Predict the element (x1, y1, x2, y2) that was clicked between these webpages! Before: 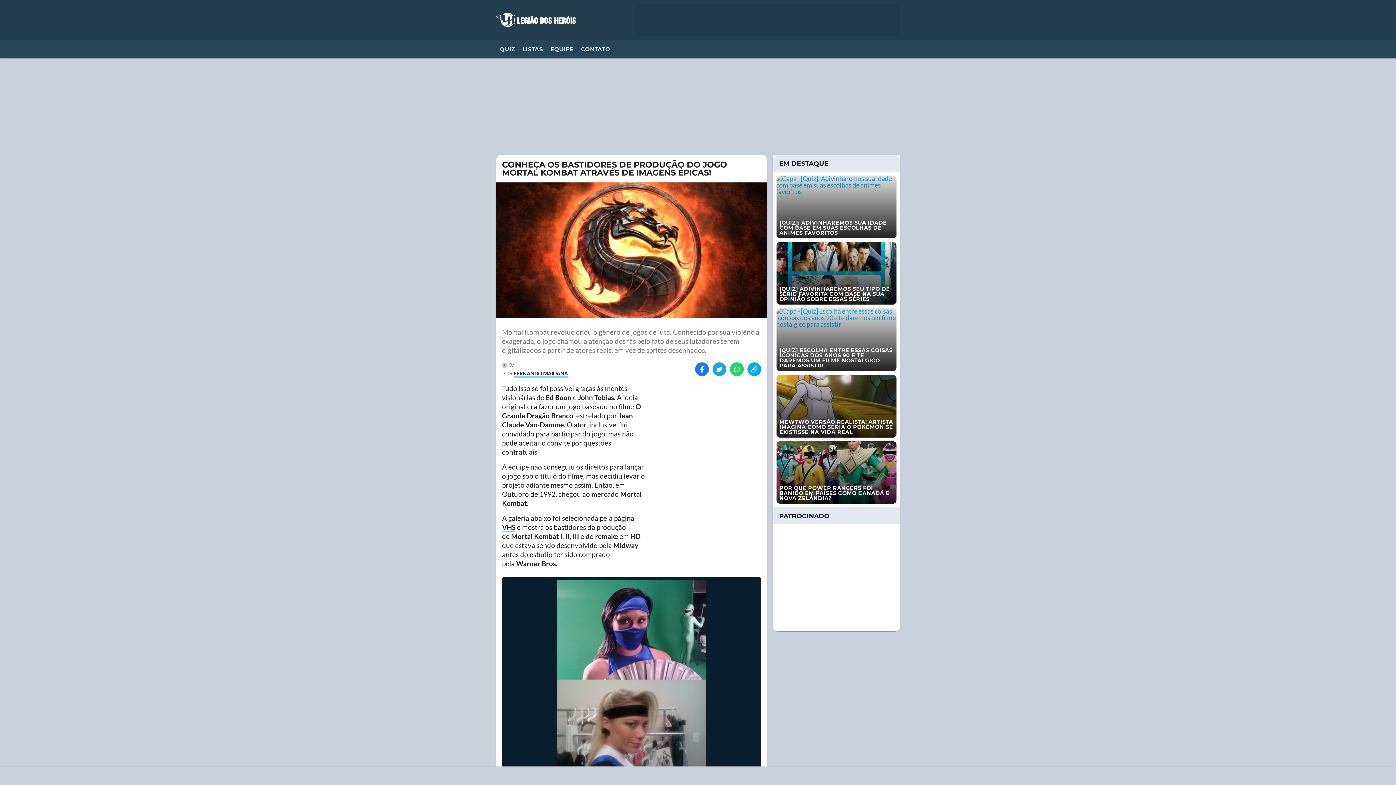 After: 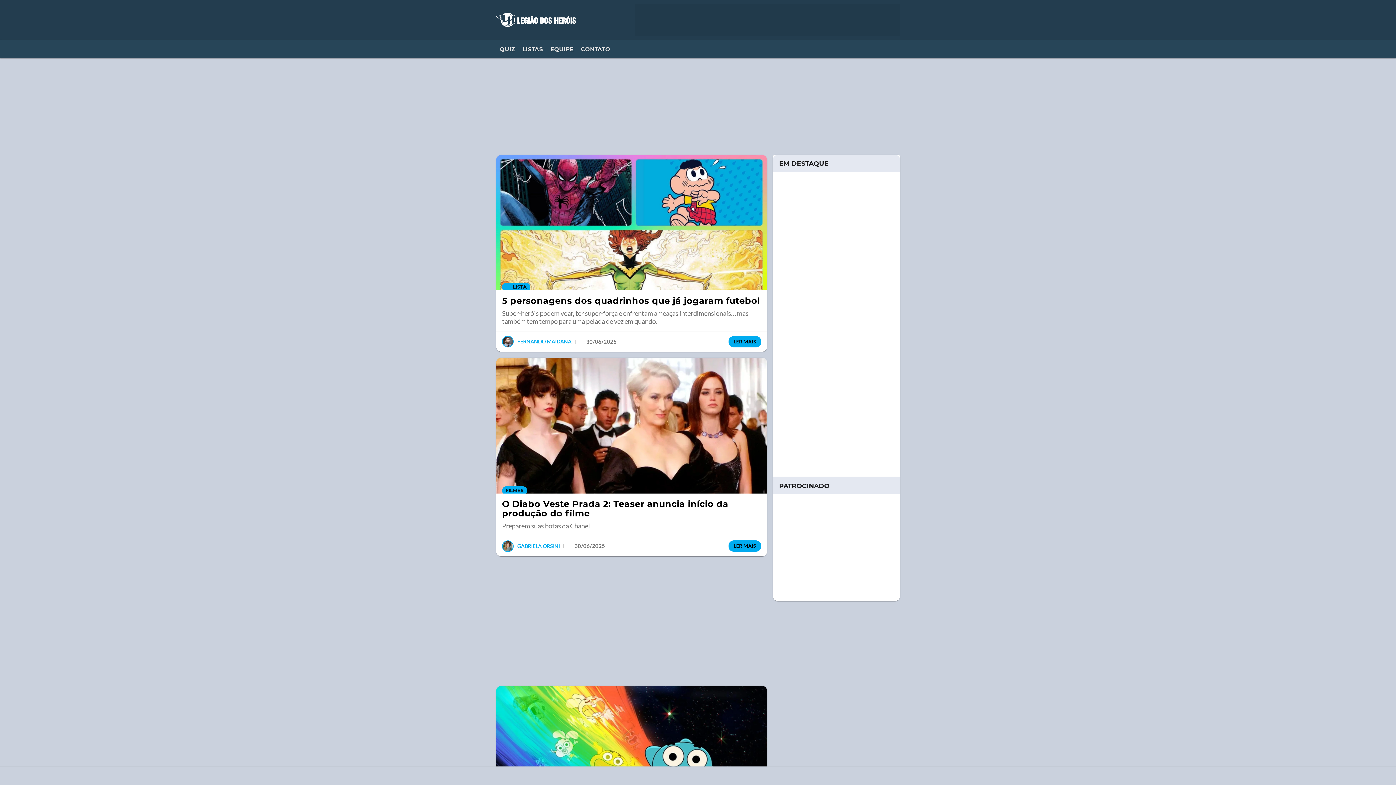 Action: bbox: (496, 5, 576, 34)